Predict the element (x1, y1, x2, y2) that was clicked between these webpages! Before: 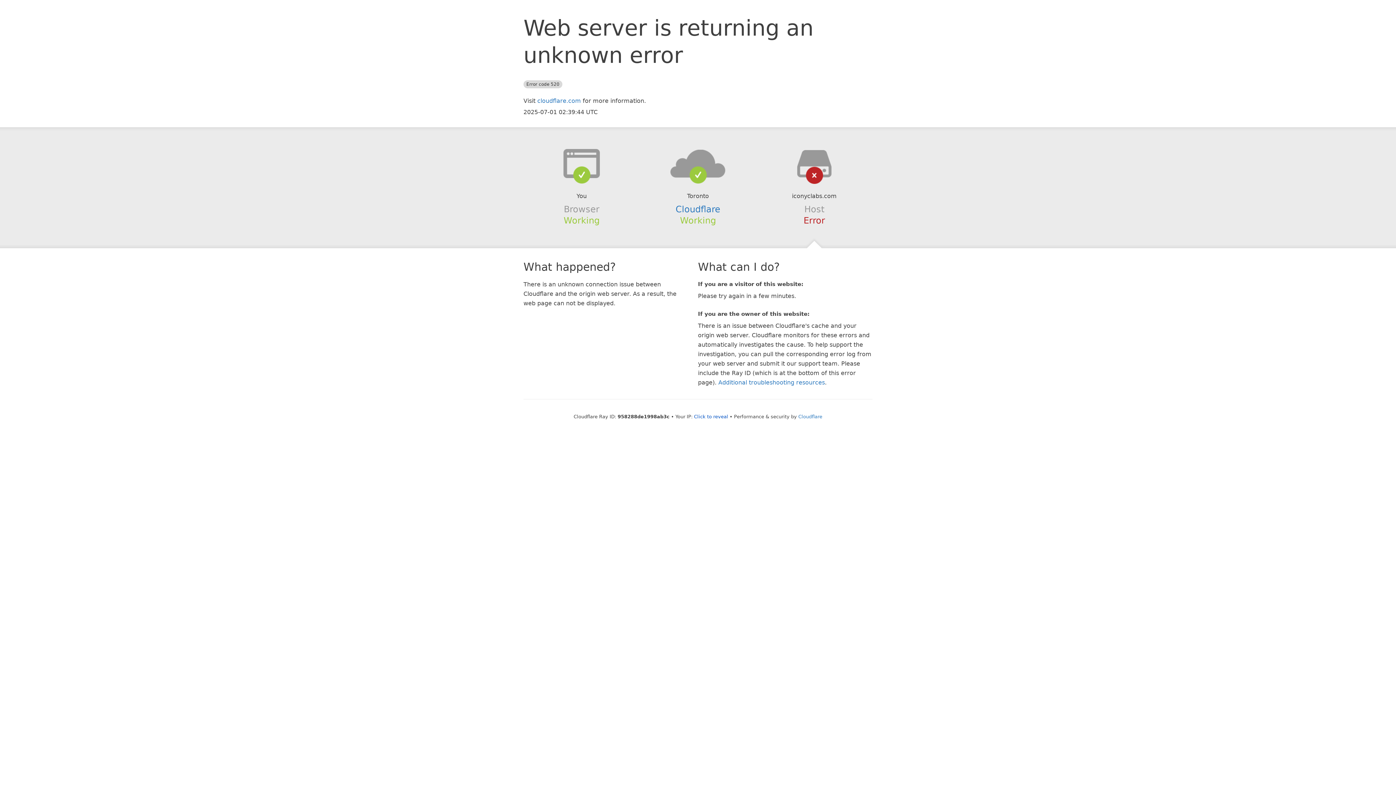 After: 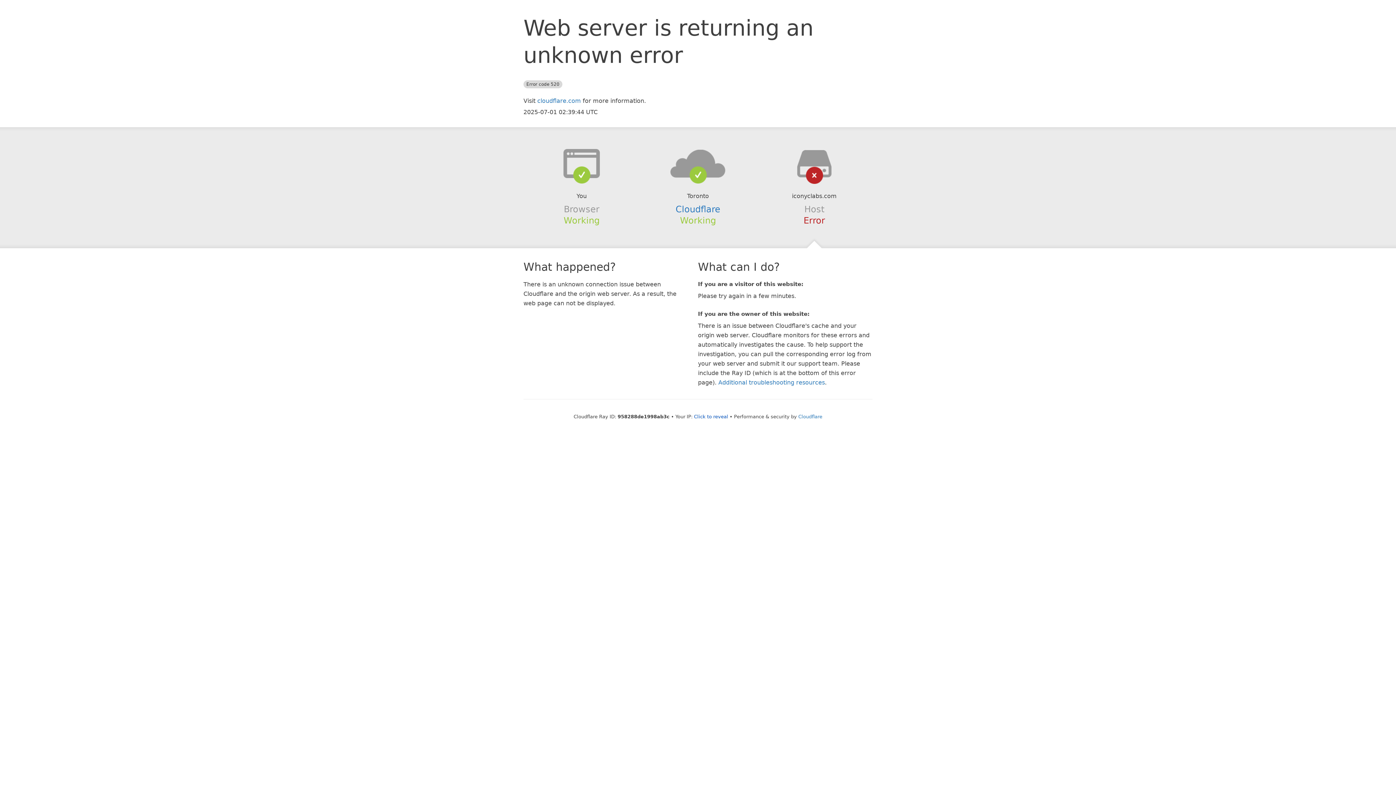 Action: bbox: (639, 148, 756, 178)